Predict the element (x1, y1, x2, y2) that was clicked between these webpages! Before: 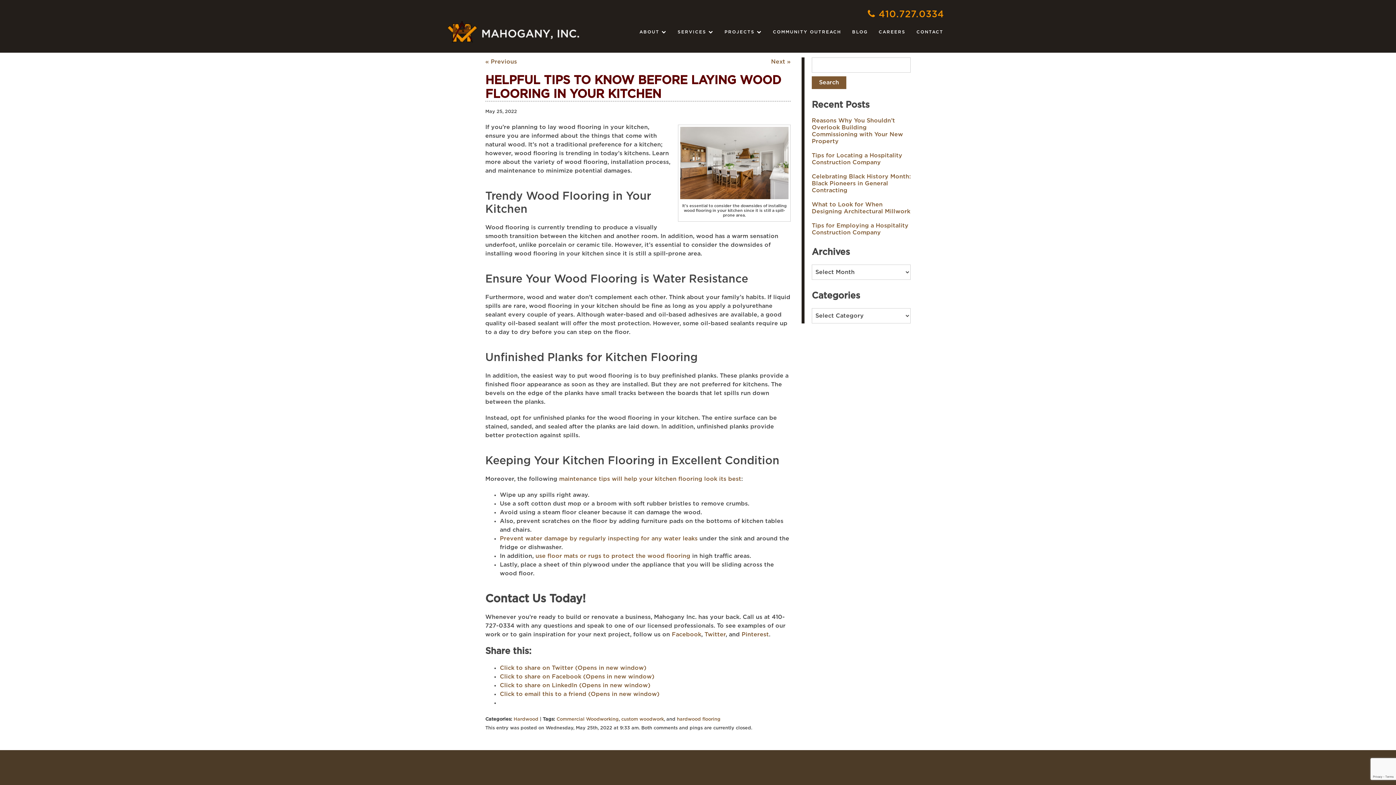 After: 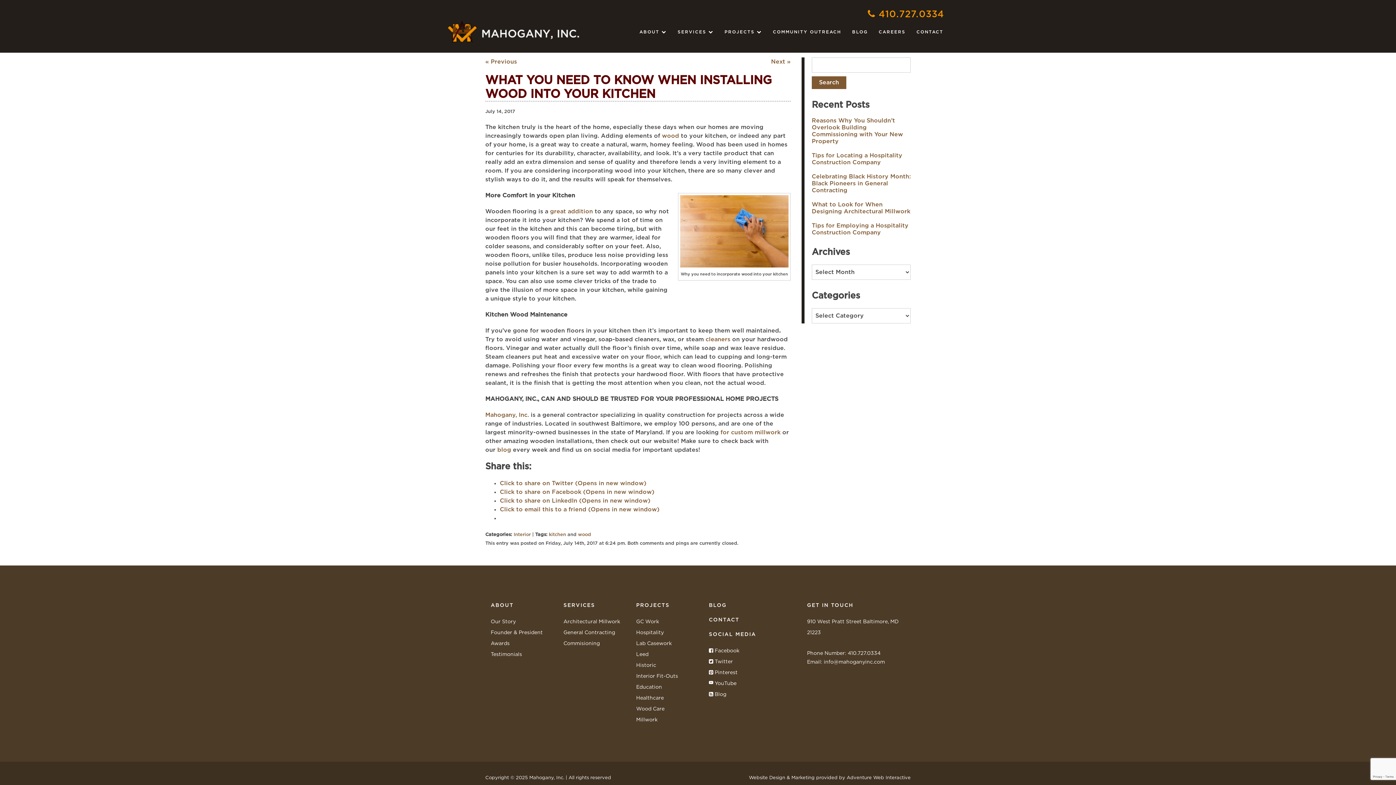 Action: label: maintenance tips will help your kitchen flooring look its best bbox: (559, 476, 741, 482)